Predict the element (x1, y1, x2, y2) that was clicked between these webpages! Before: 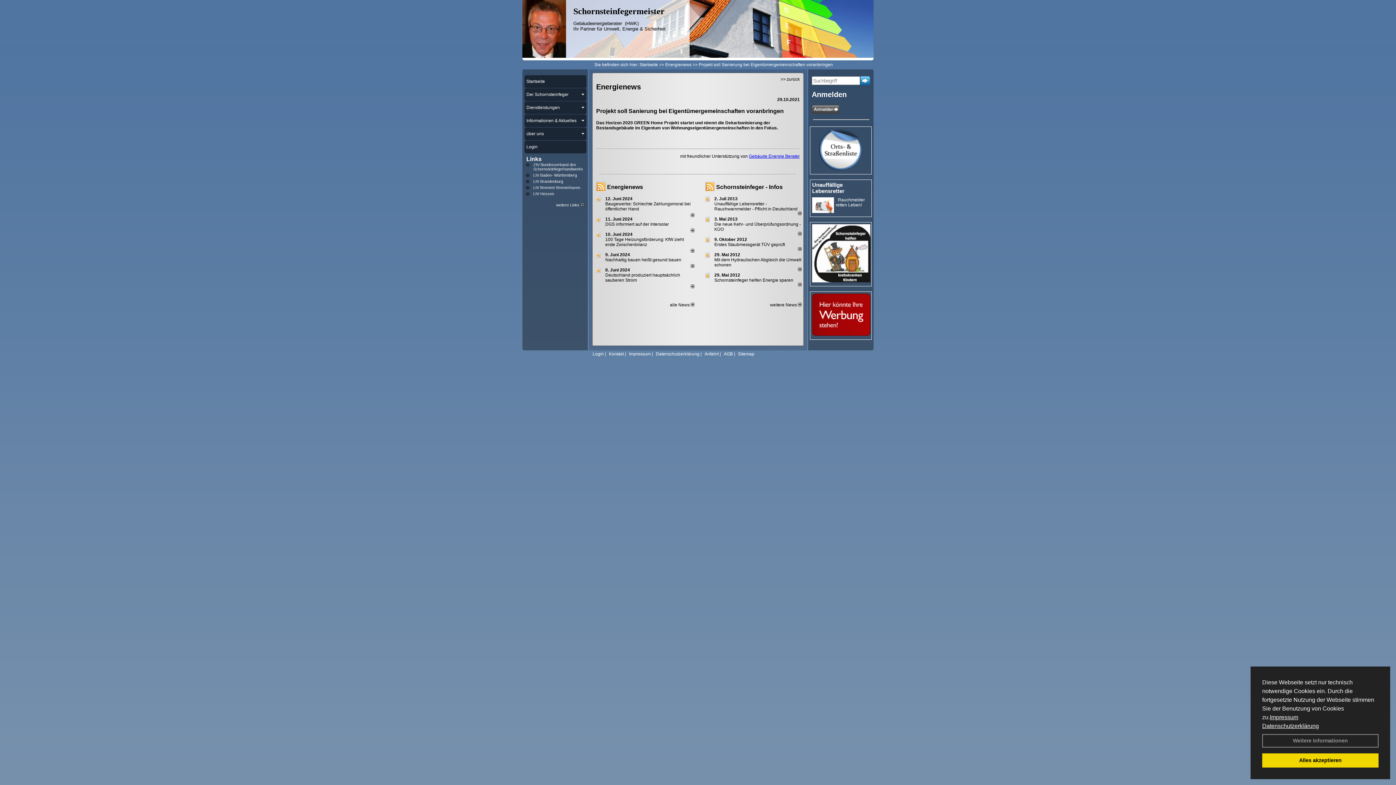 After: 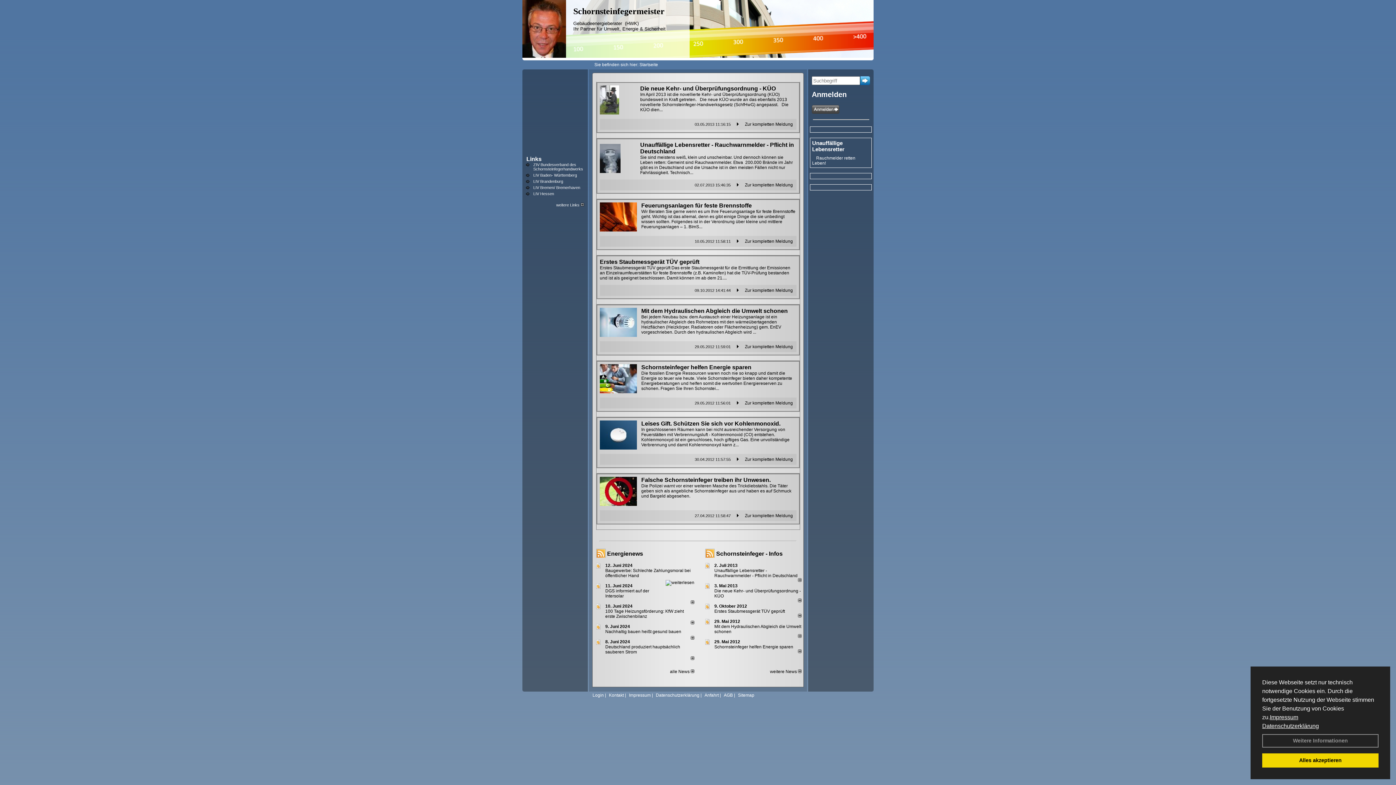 Action: label: Unauffällige Lebensretter bbox: (812, 181, 844, 196)